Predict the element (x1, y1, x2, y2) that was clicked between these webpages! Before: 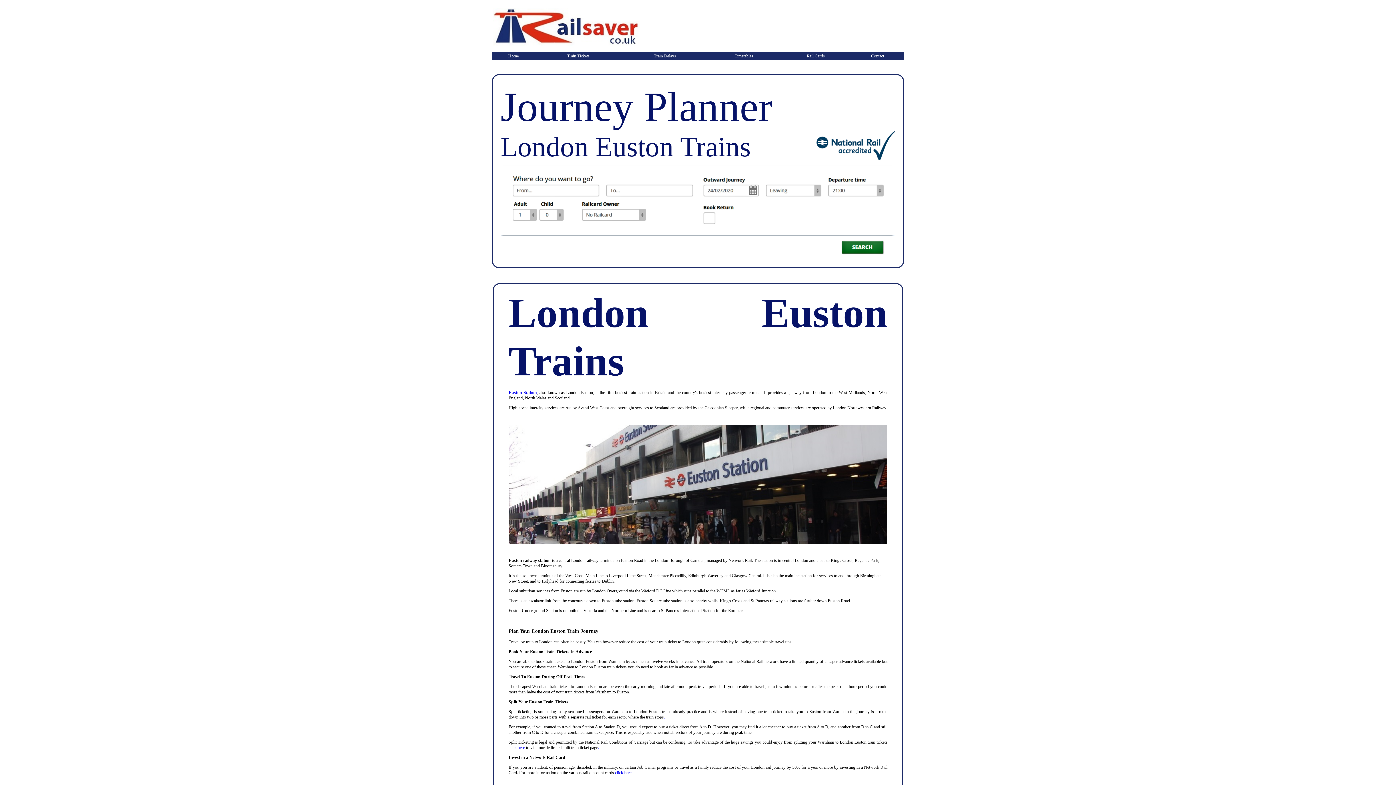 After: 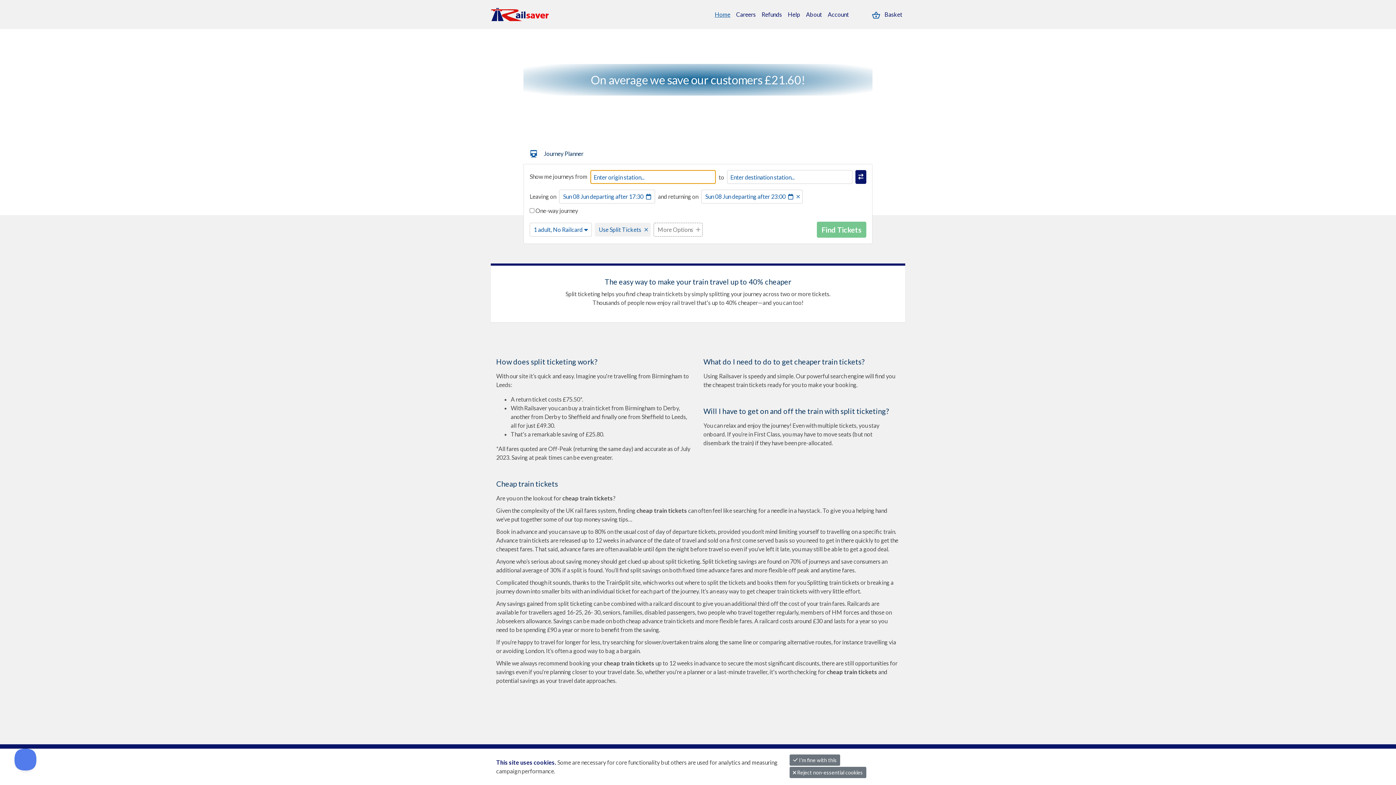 Action: label: 
 bbox: (493, 40, 640, 45)